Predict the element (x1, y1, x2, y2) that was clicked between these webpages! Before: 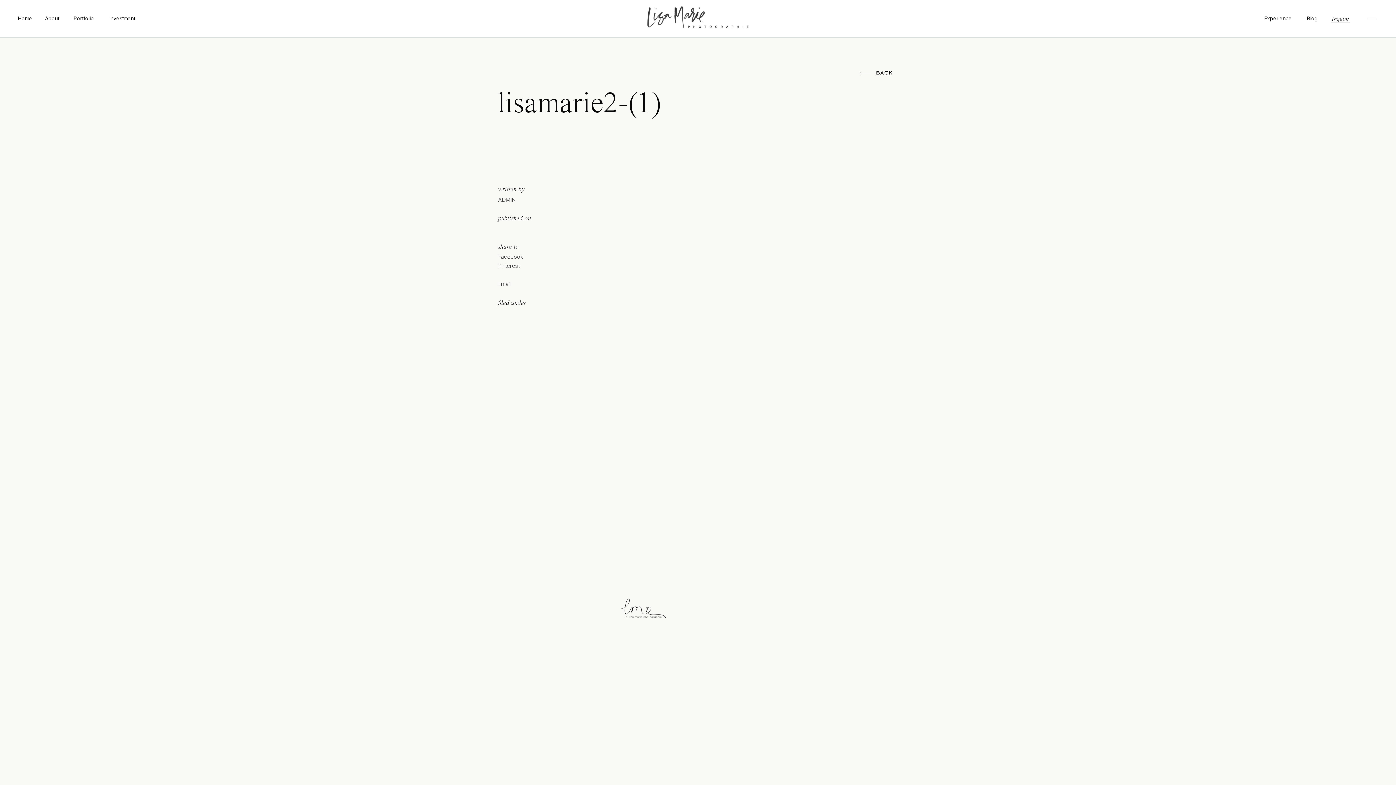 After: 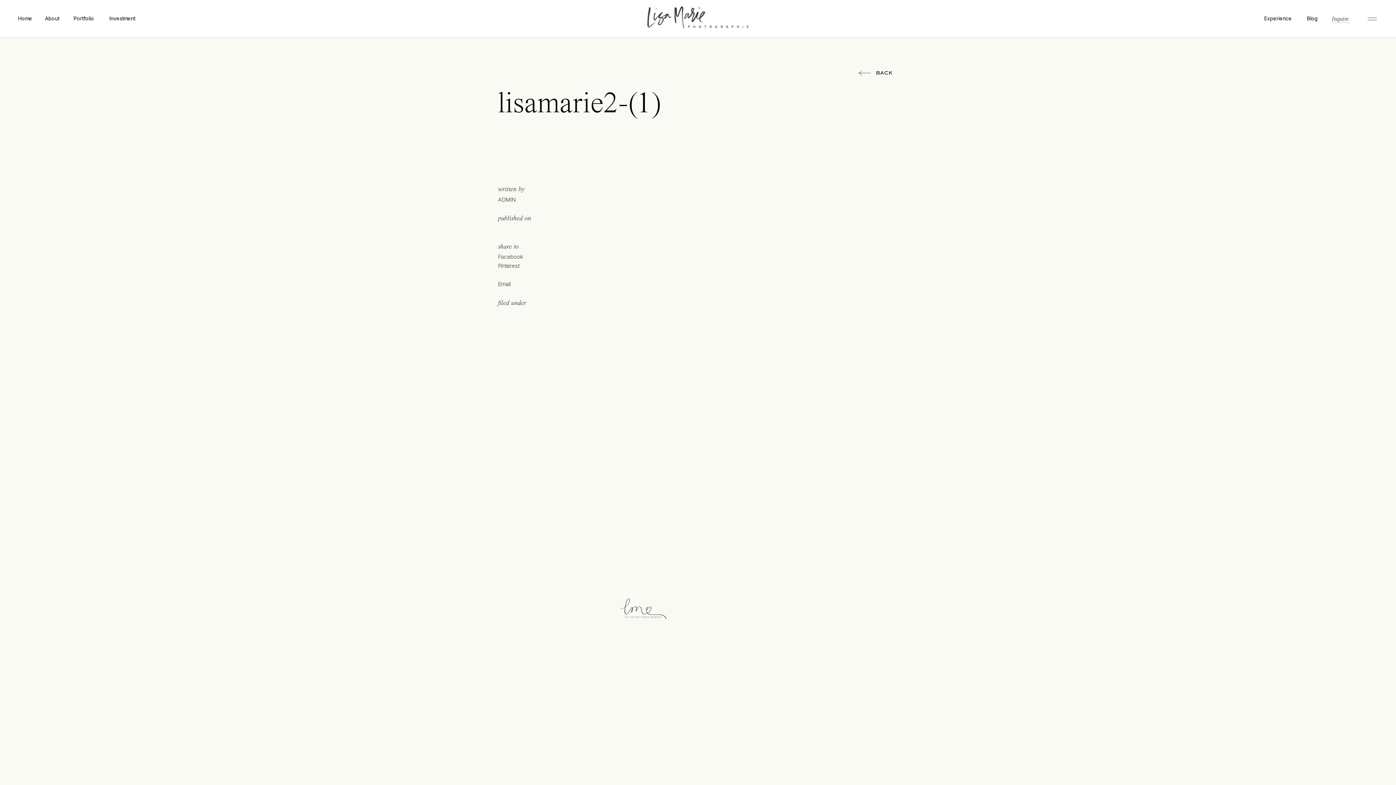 Action: bbox: (858, 66, 870, 79)